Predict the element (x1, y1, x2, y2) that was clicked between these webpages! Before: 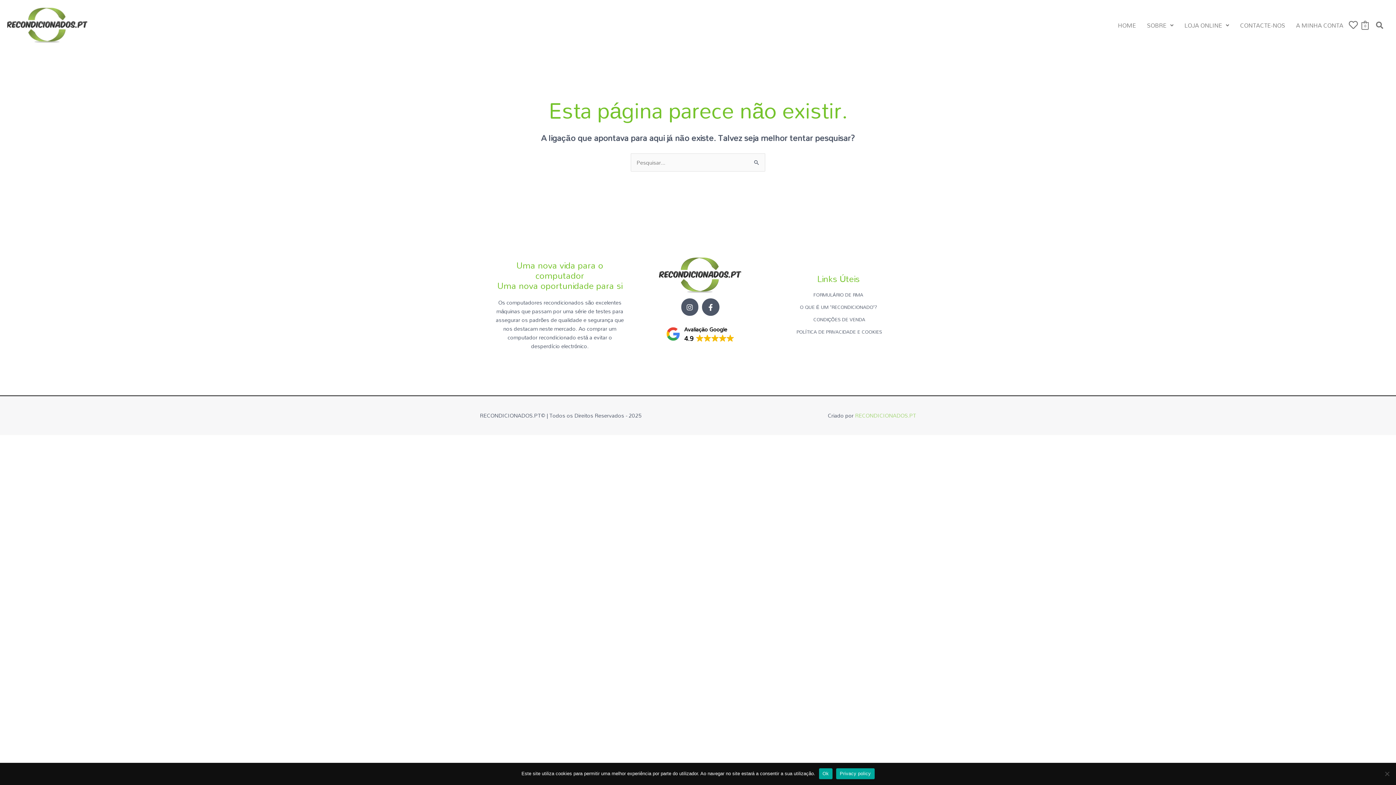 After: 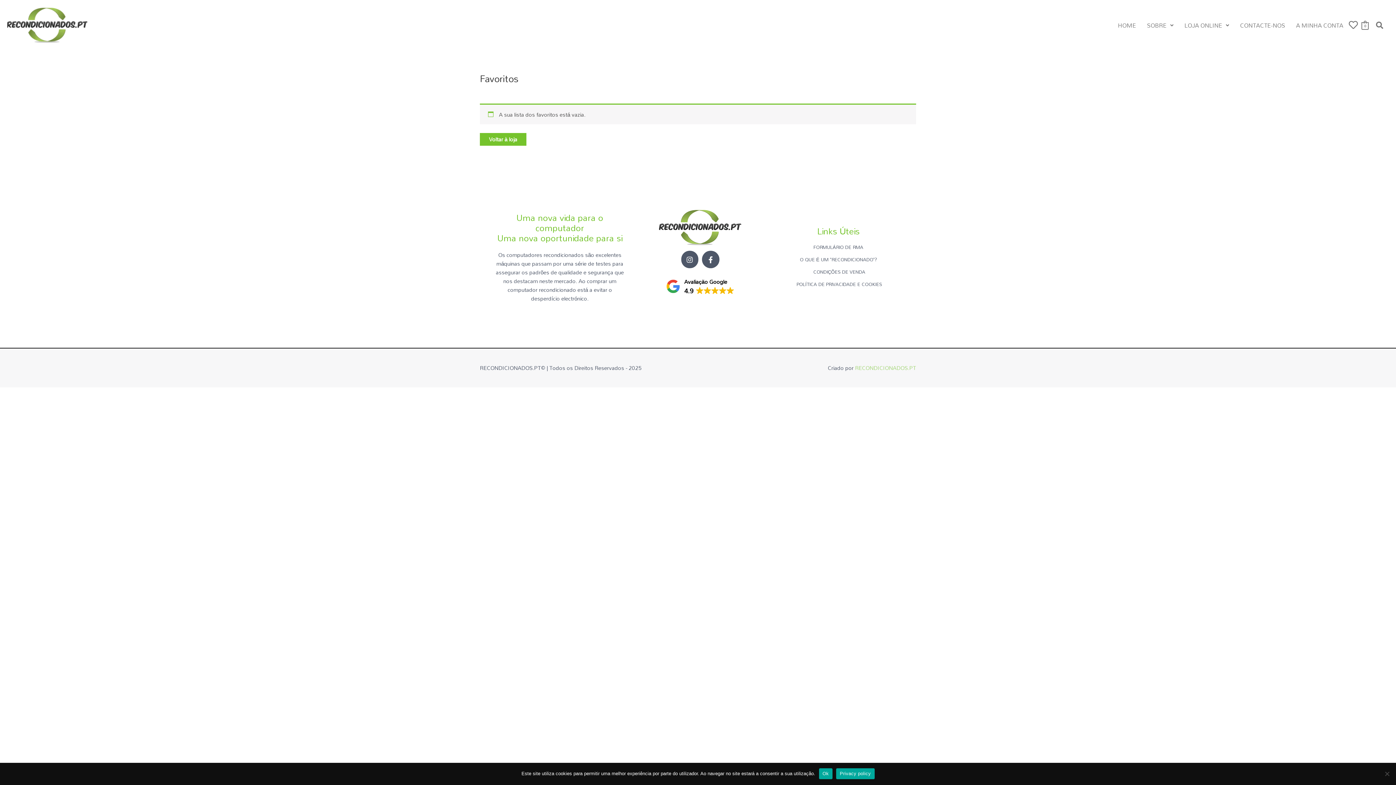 Action: bbox: (1349, 20, 1358, 29)